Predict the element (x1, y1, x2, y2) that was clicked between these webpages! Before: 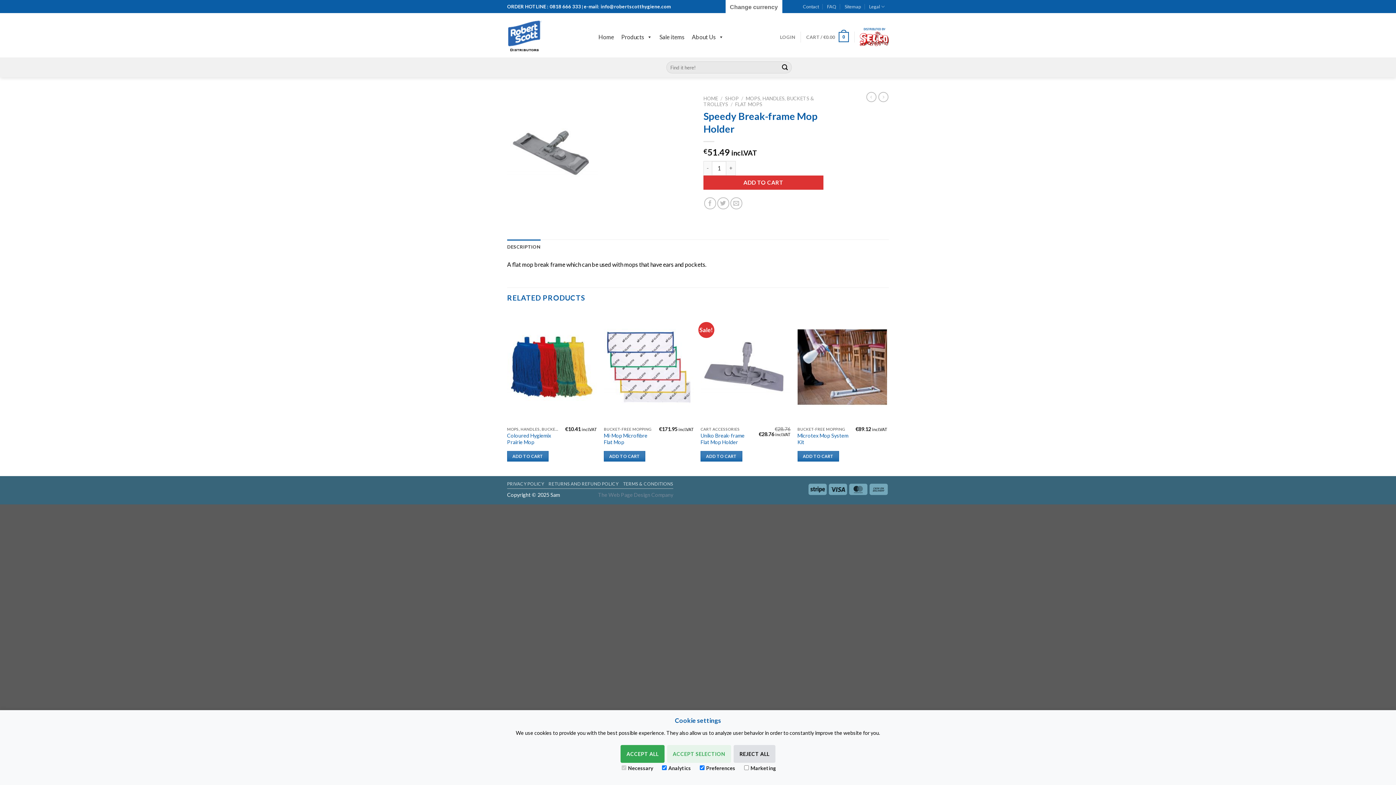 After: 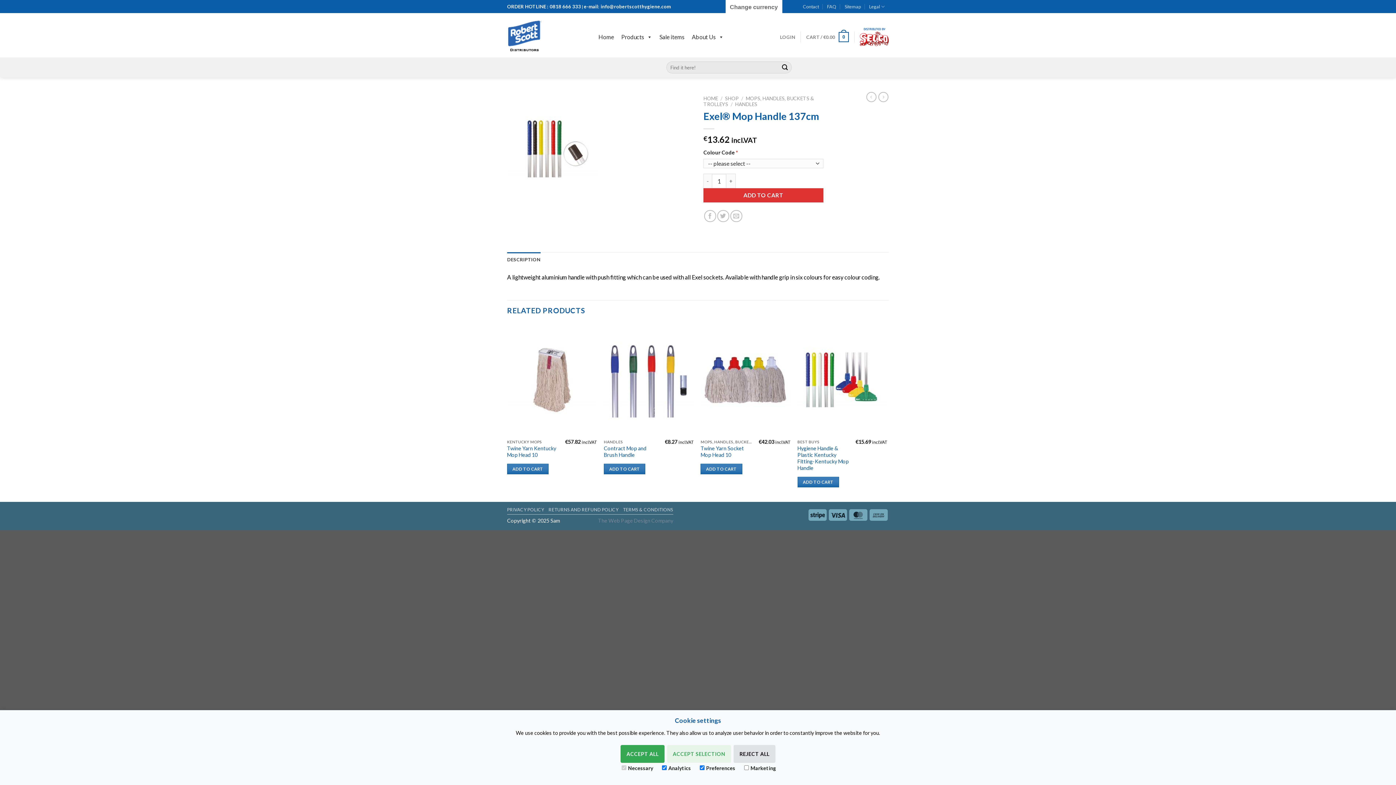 Action: bbox: (866, 92, 876, 102)